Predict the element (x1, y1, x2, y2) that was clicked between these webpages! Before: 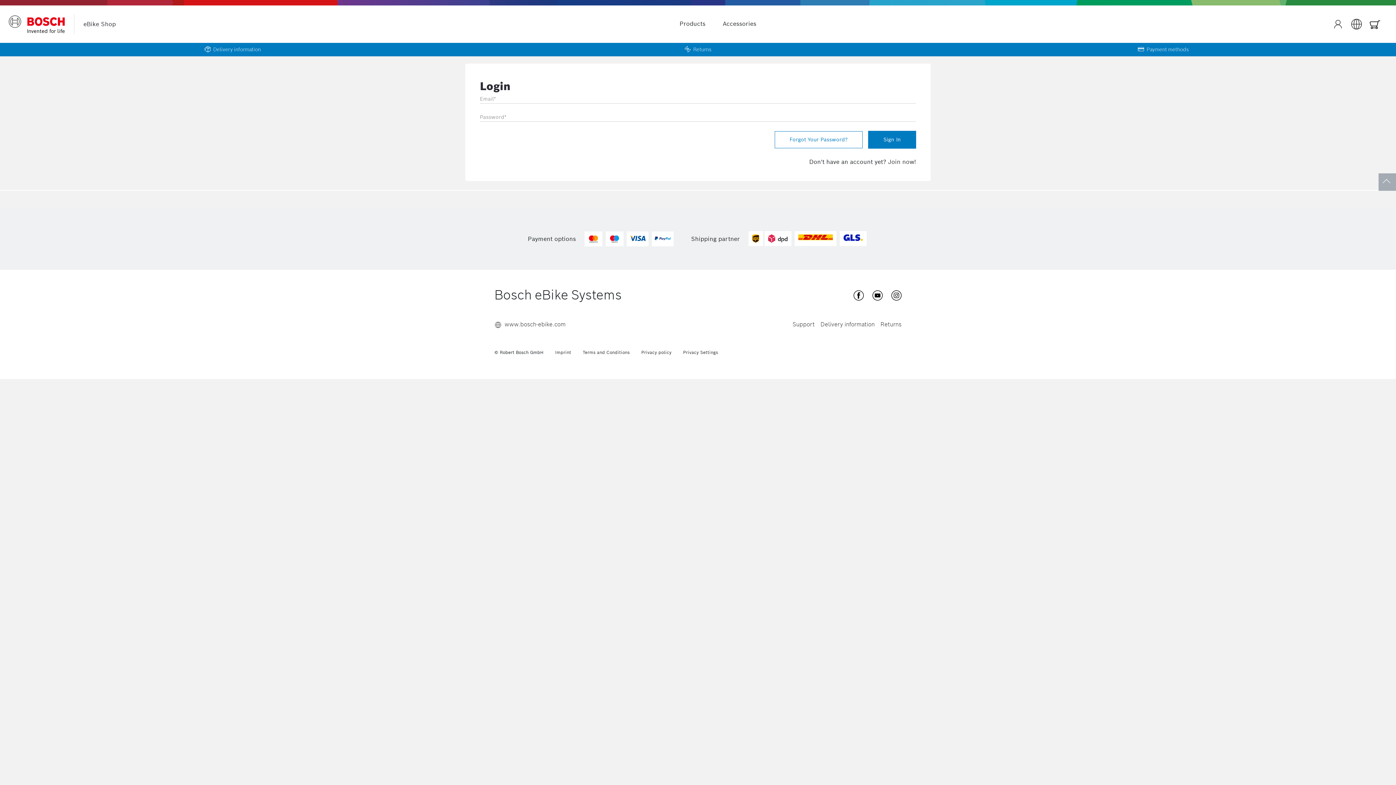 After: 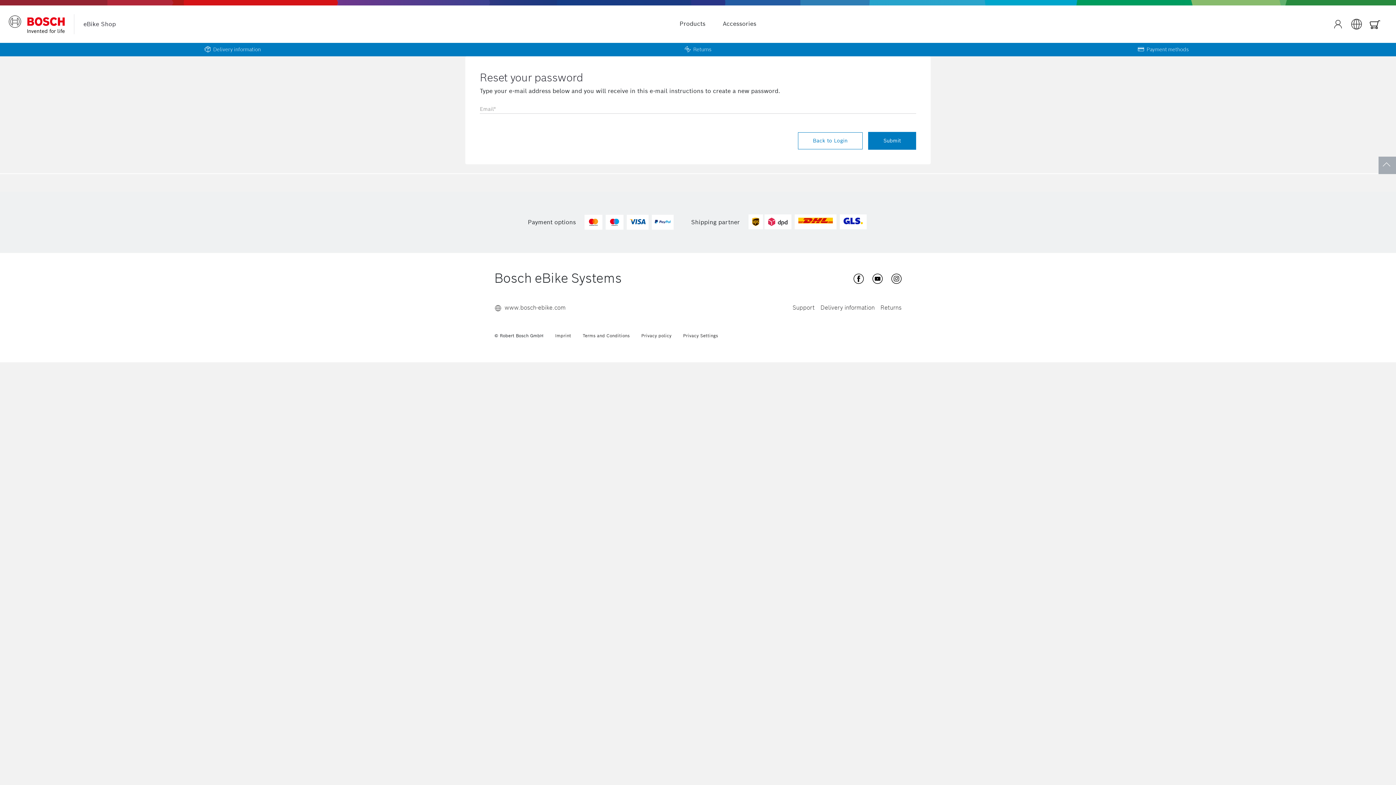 Action: label: Forgot Your Password? bbox: (774, 131, 862, 148)